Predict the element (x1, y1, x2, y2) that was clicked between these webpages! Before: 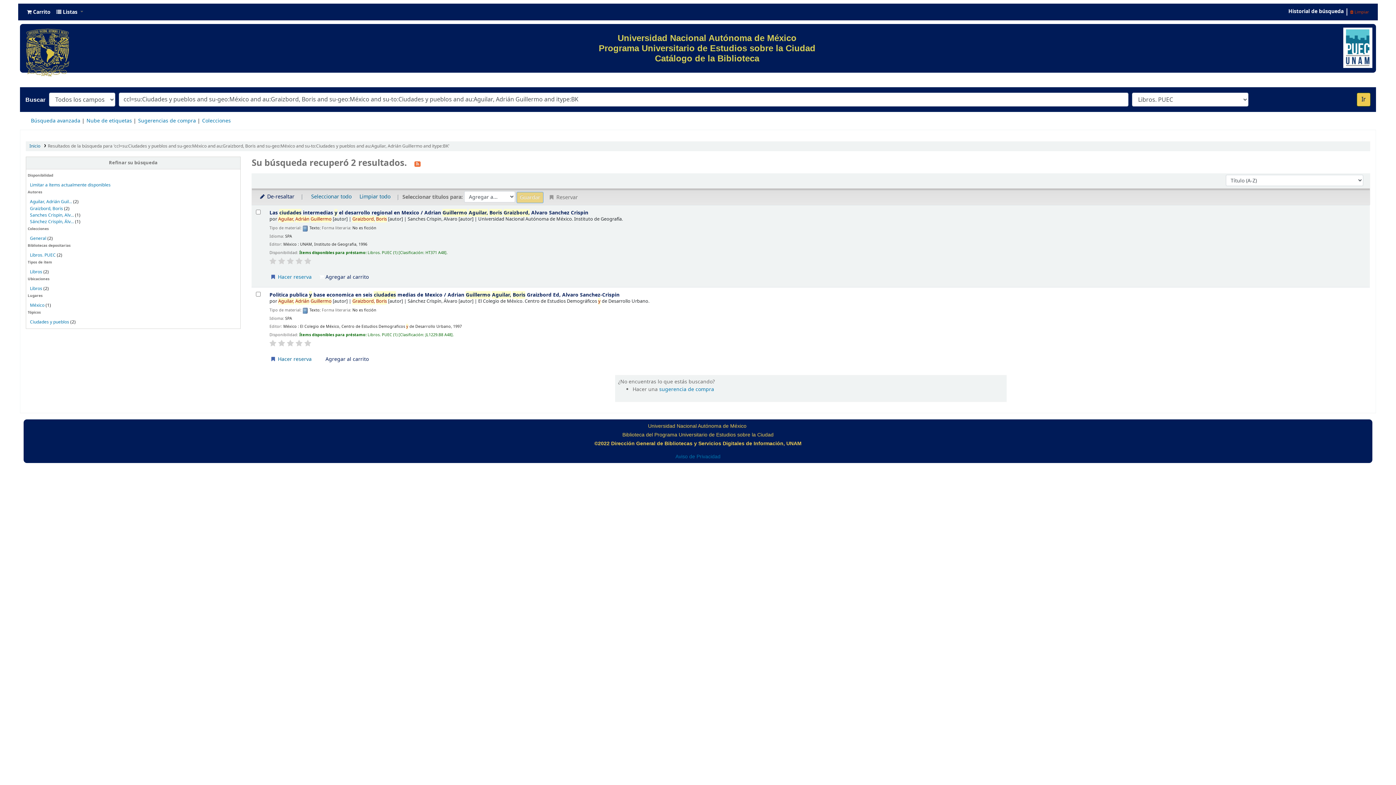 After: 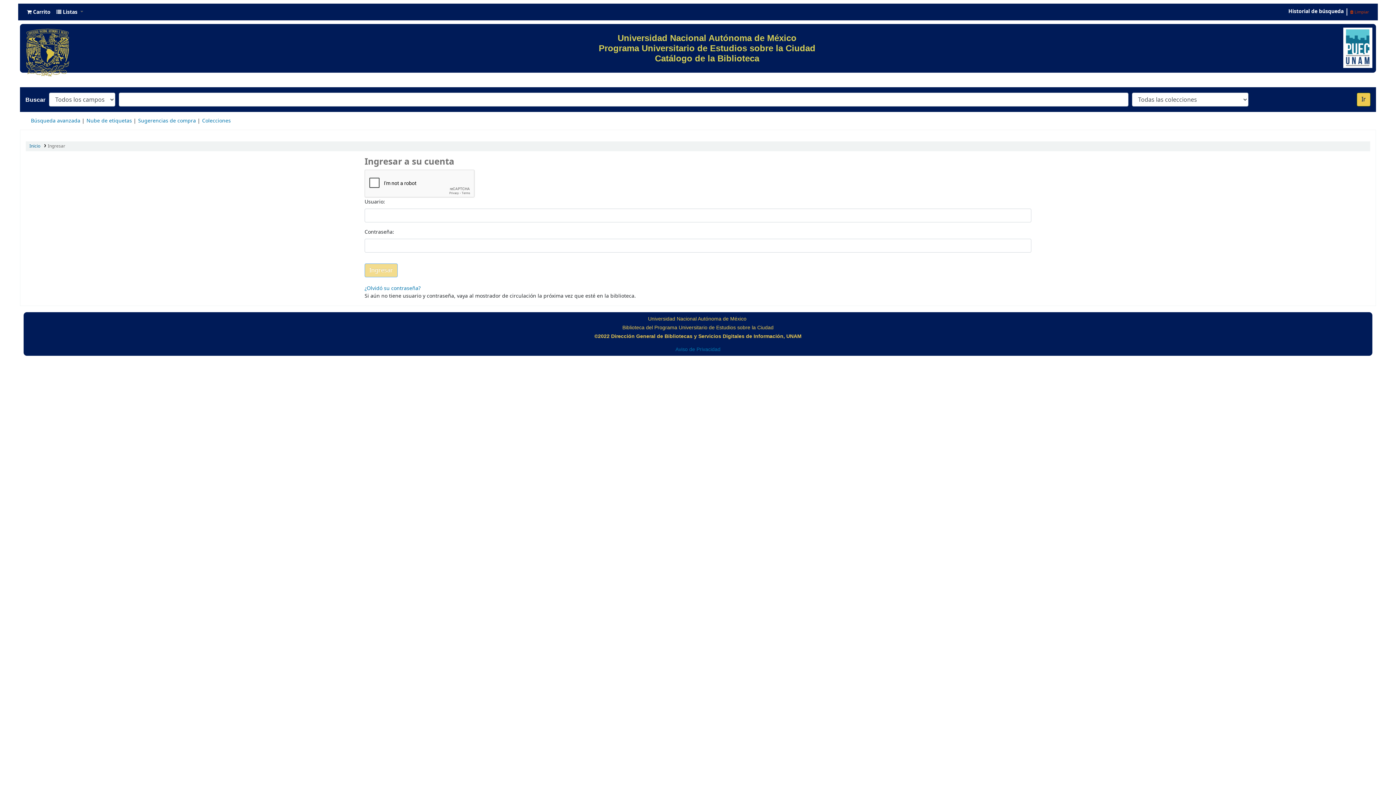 Action: label:  Hacer reserva bbox: (269, 353, 315, 365)